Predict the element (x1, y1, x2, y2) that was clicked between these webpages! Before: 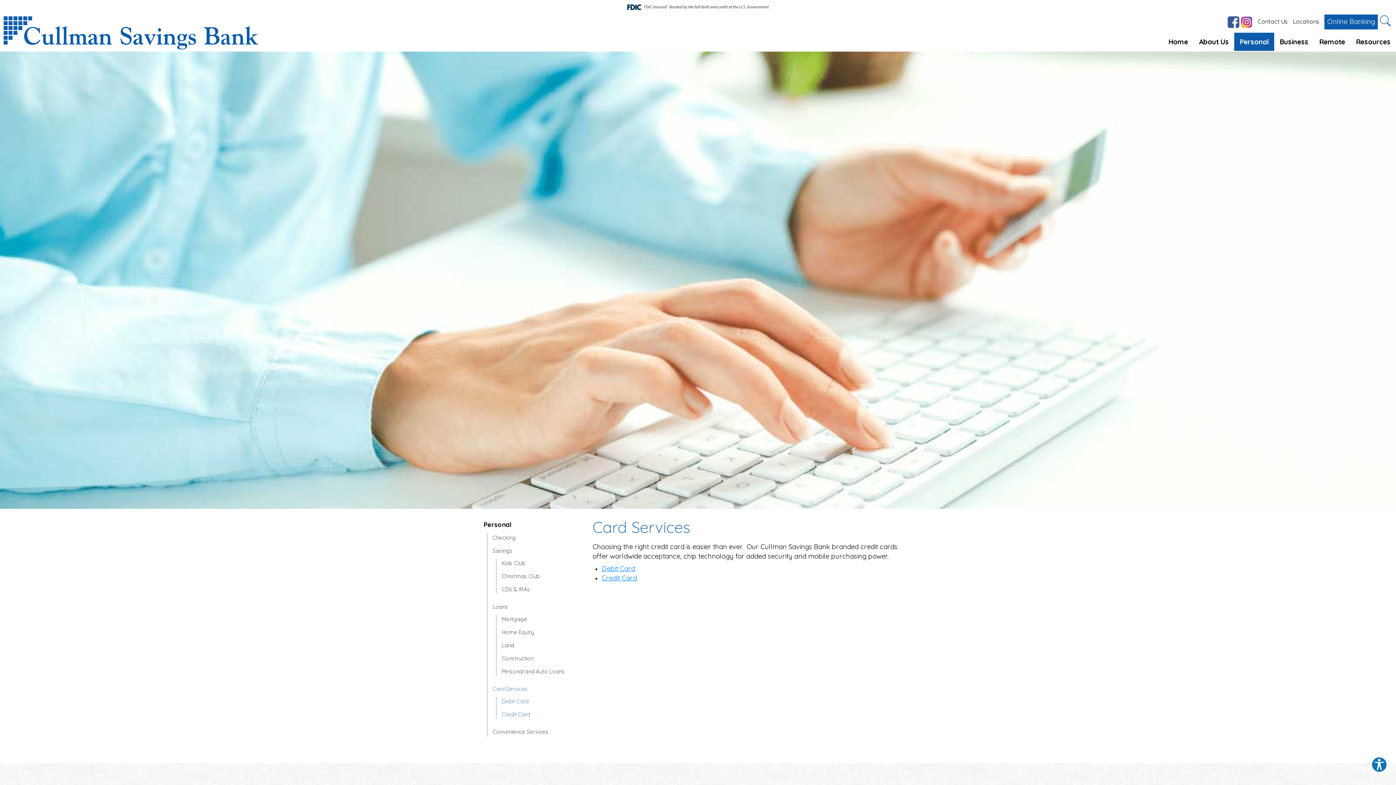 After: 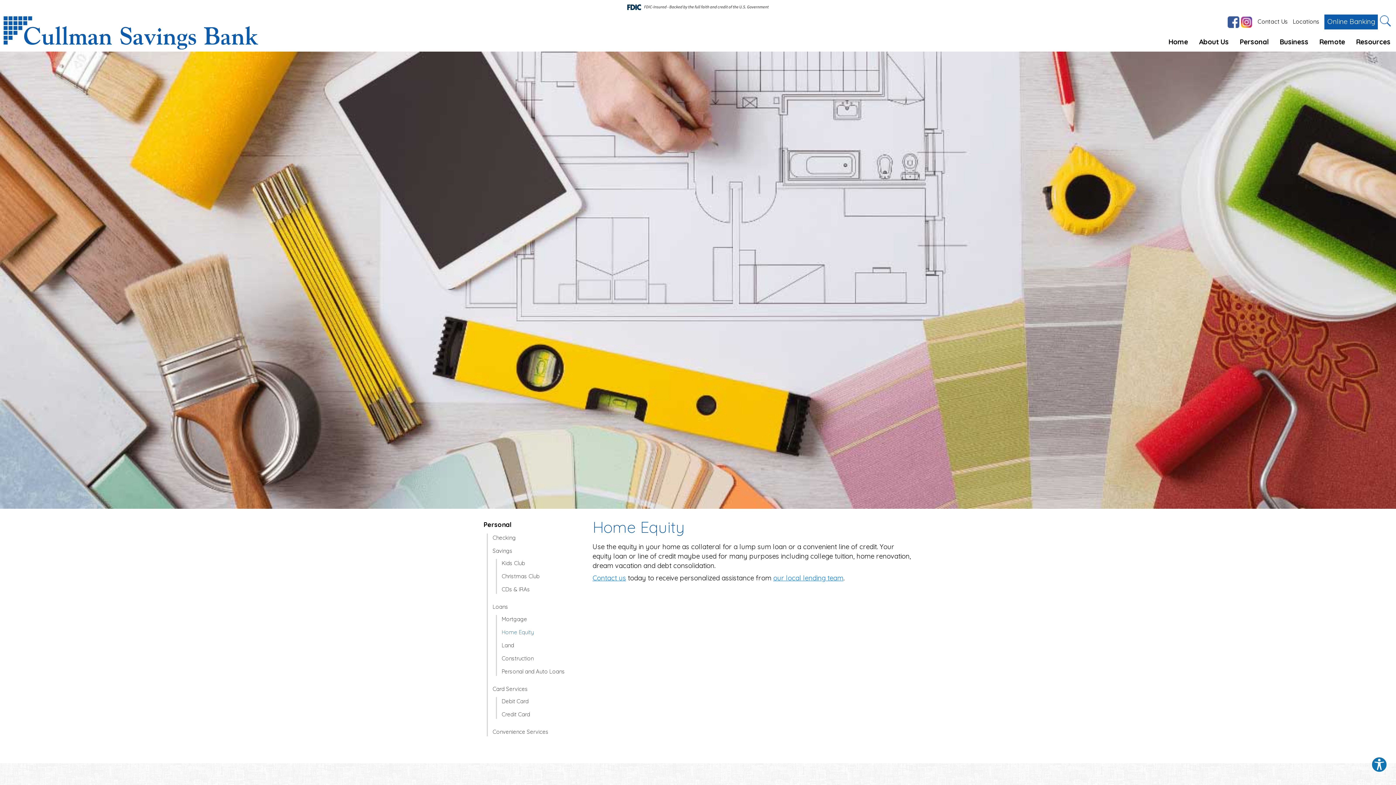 Action: label: Home Equity bbox: (501, 628, 580, 636)